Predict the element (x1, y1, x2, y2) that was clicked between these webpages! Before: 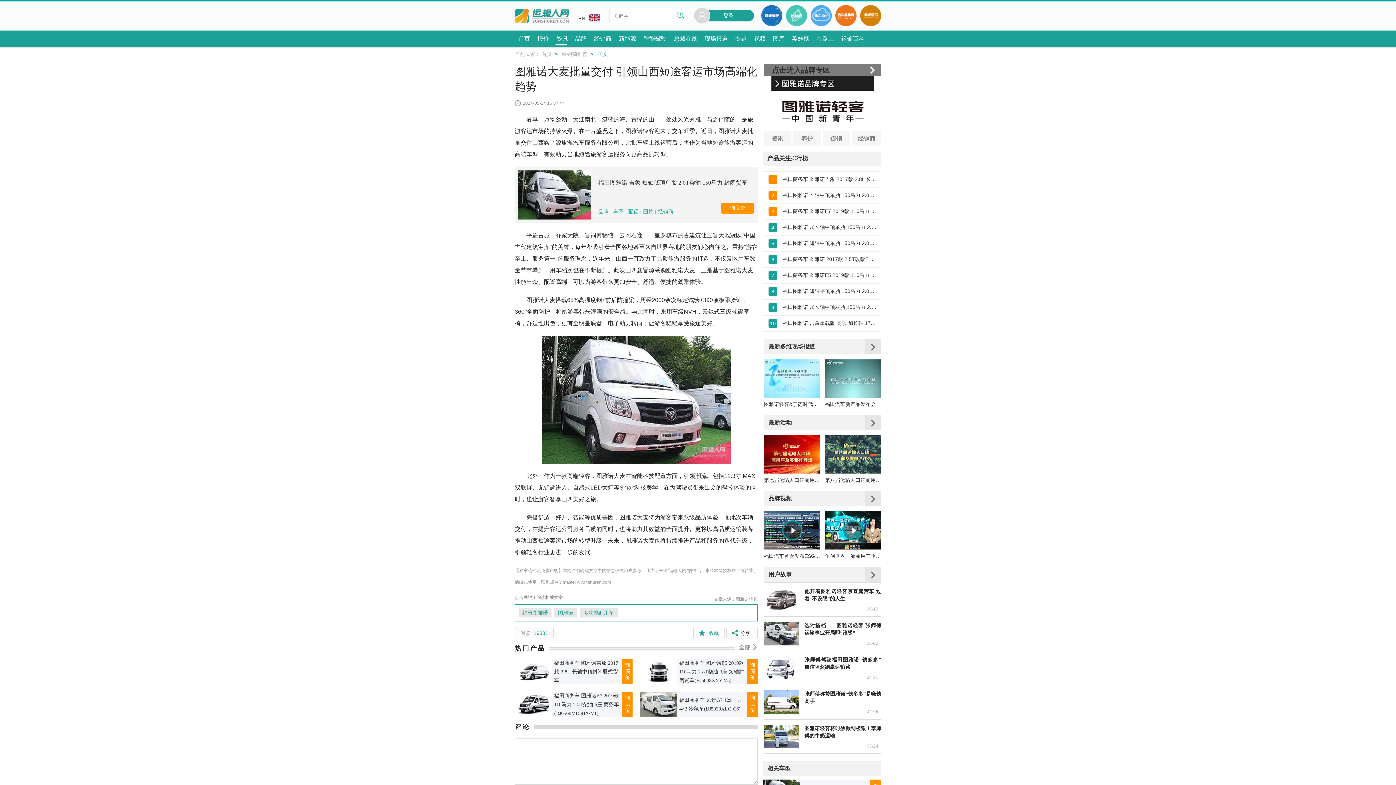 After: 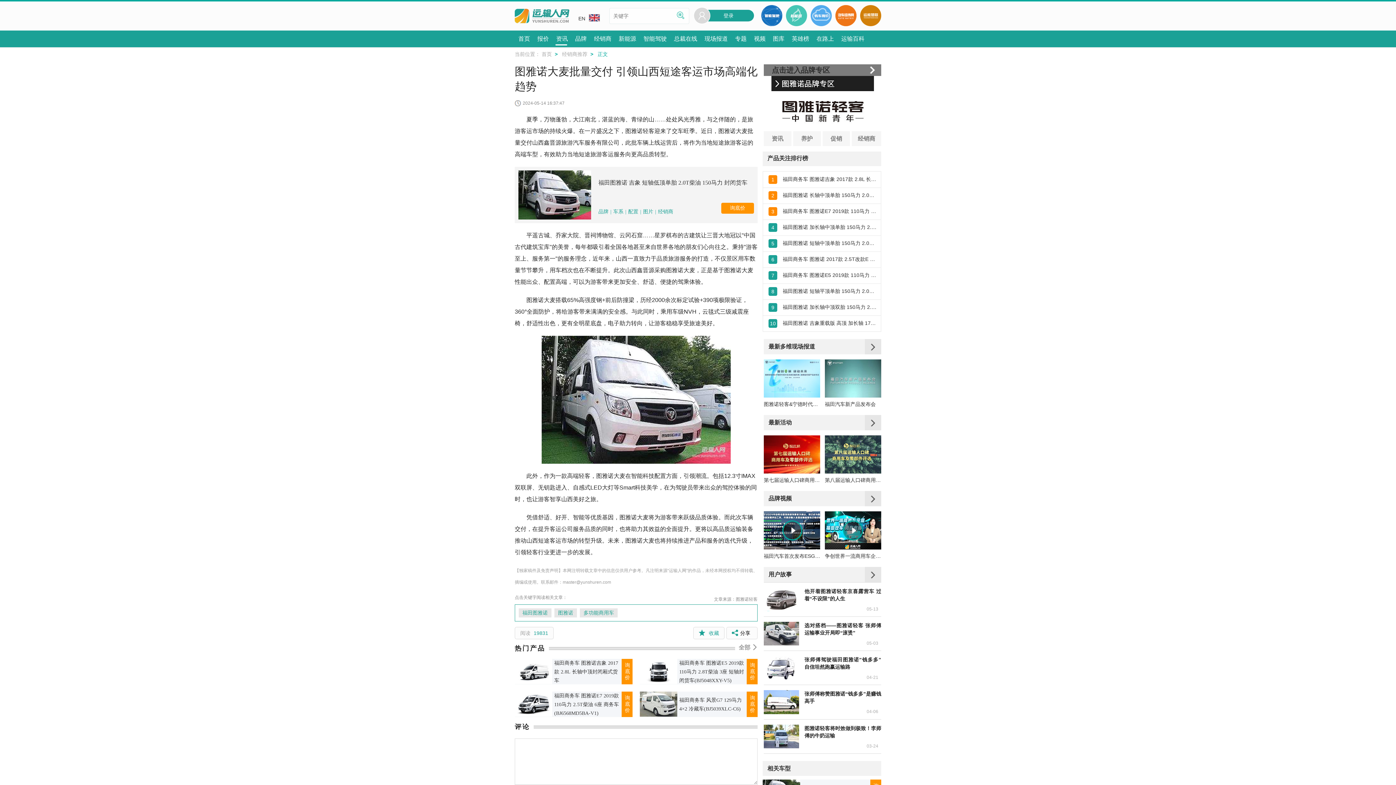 Action: bbox: (764, 511, 820, 549)